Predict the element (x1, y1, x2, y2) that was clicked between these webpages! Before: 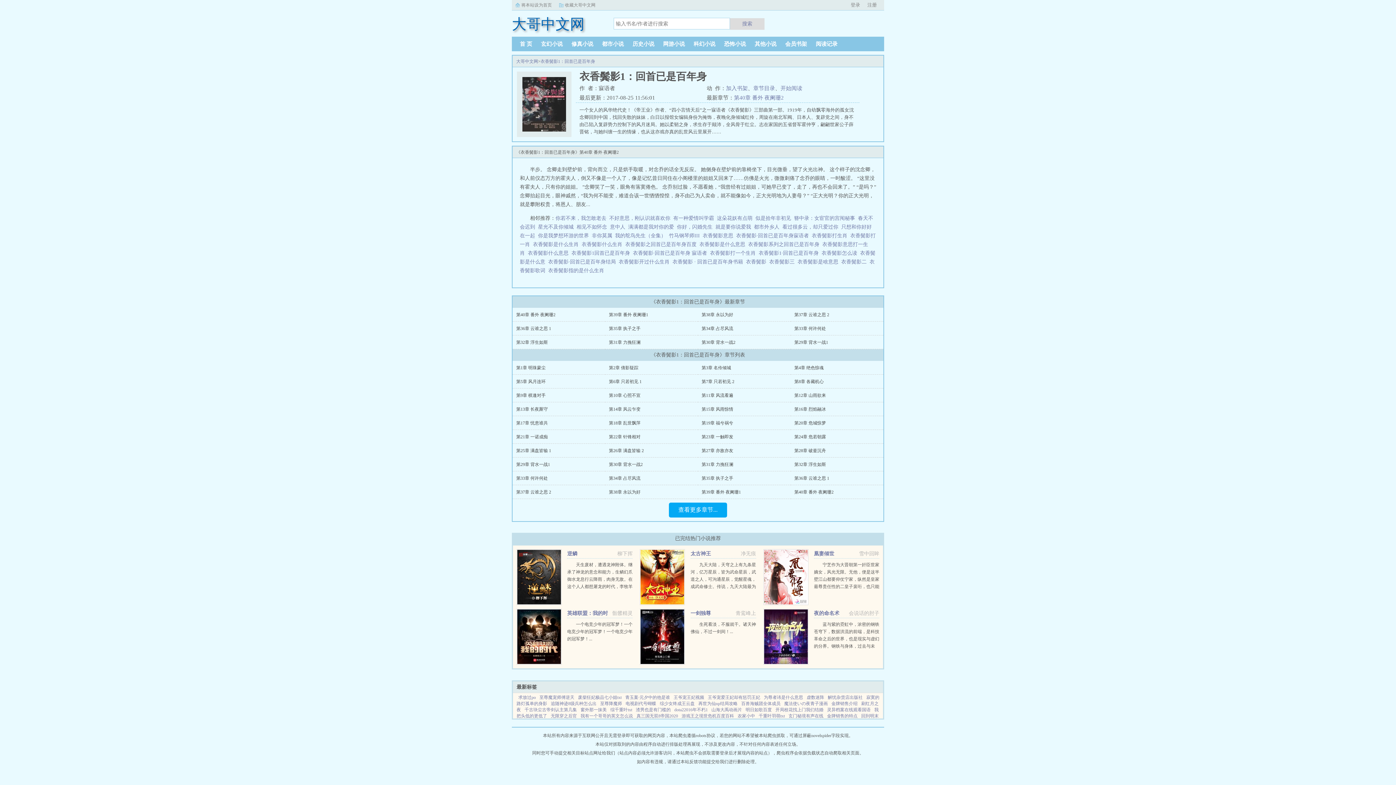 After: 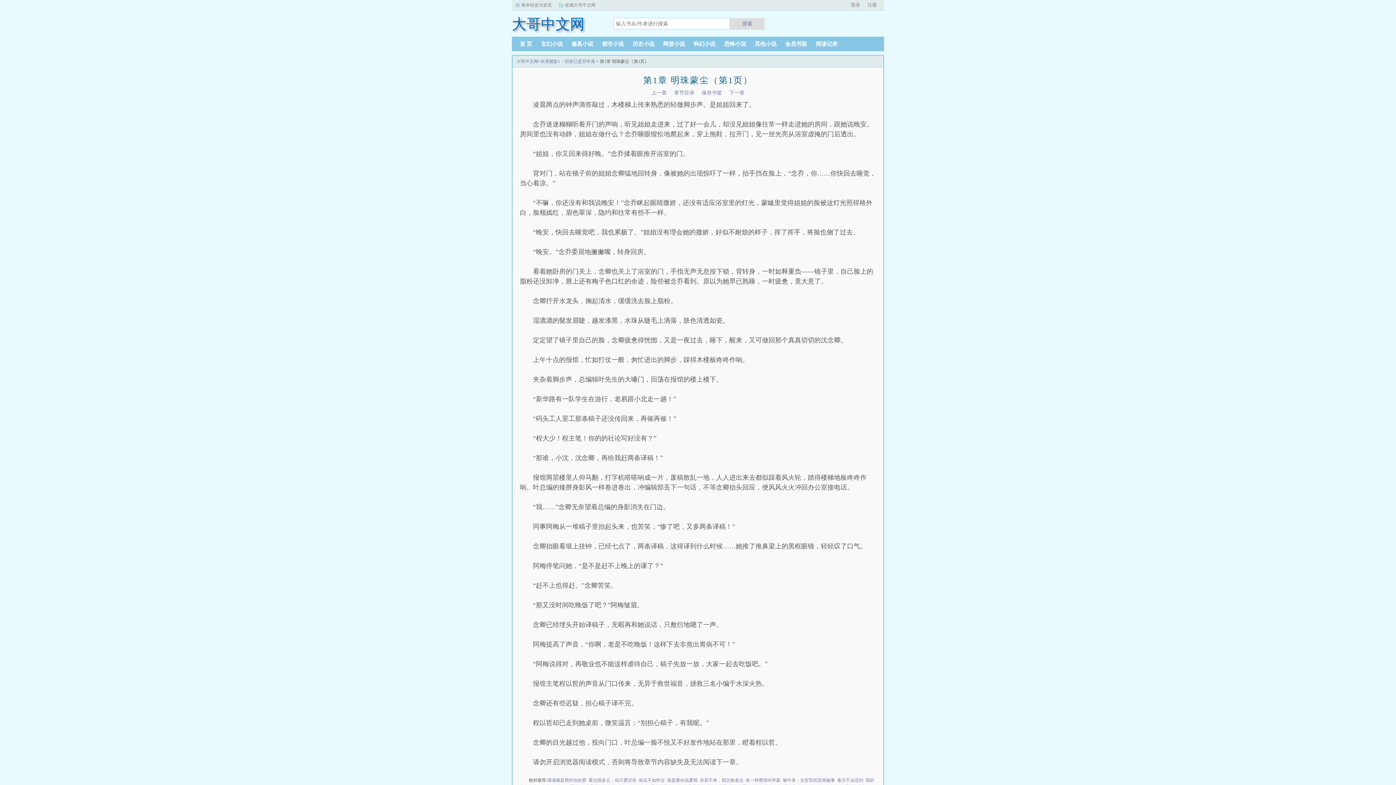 Action: label: 开始阅读 bbox: (780, 85, 802, 91)